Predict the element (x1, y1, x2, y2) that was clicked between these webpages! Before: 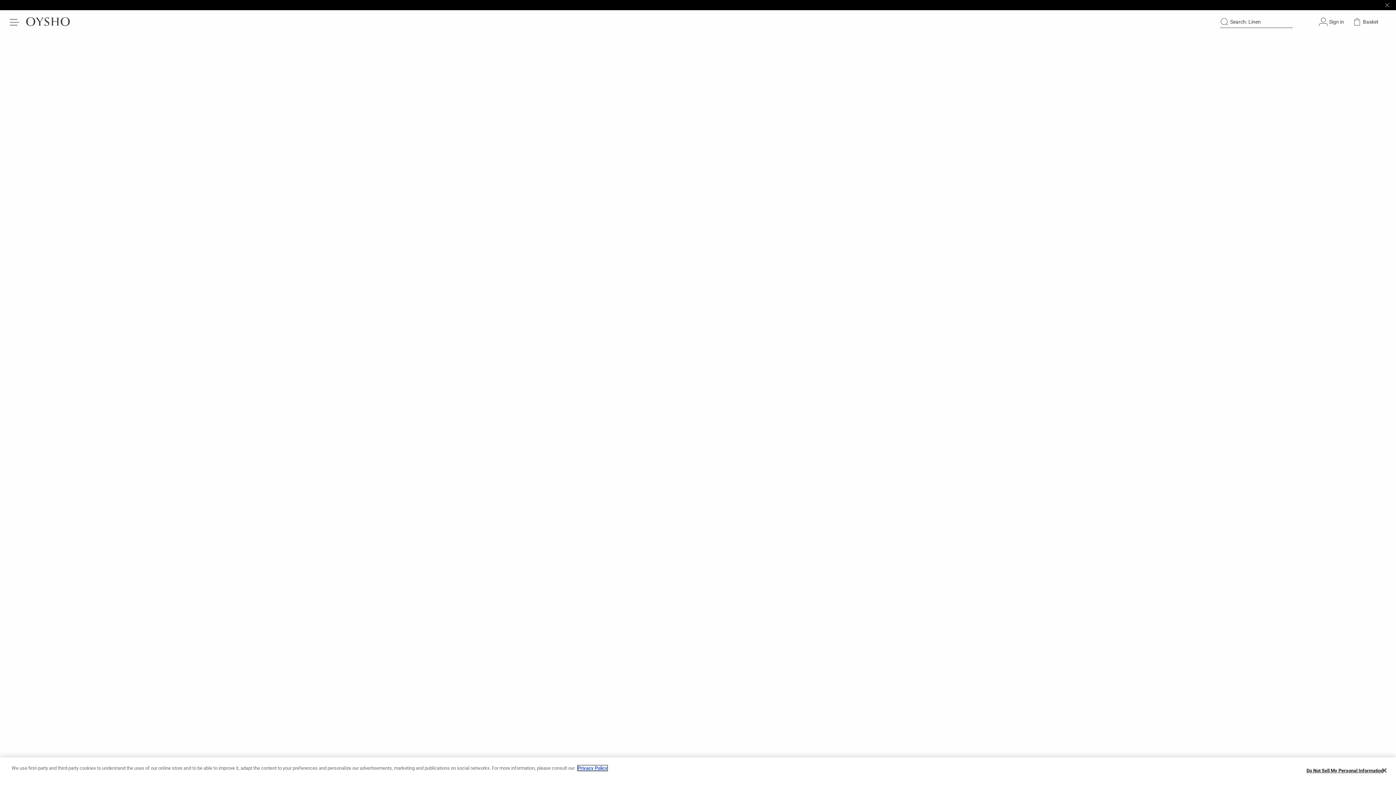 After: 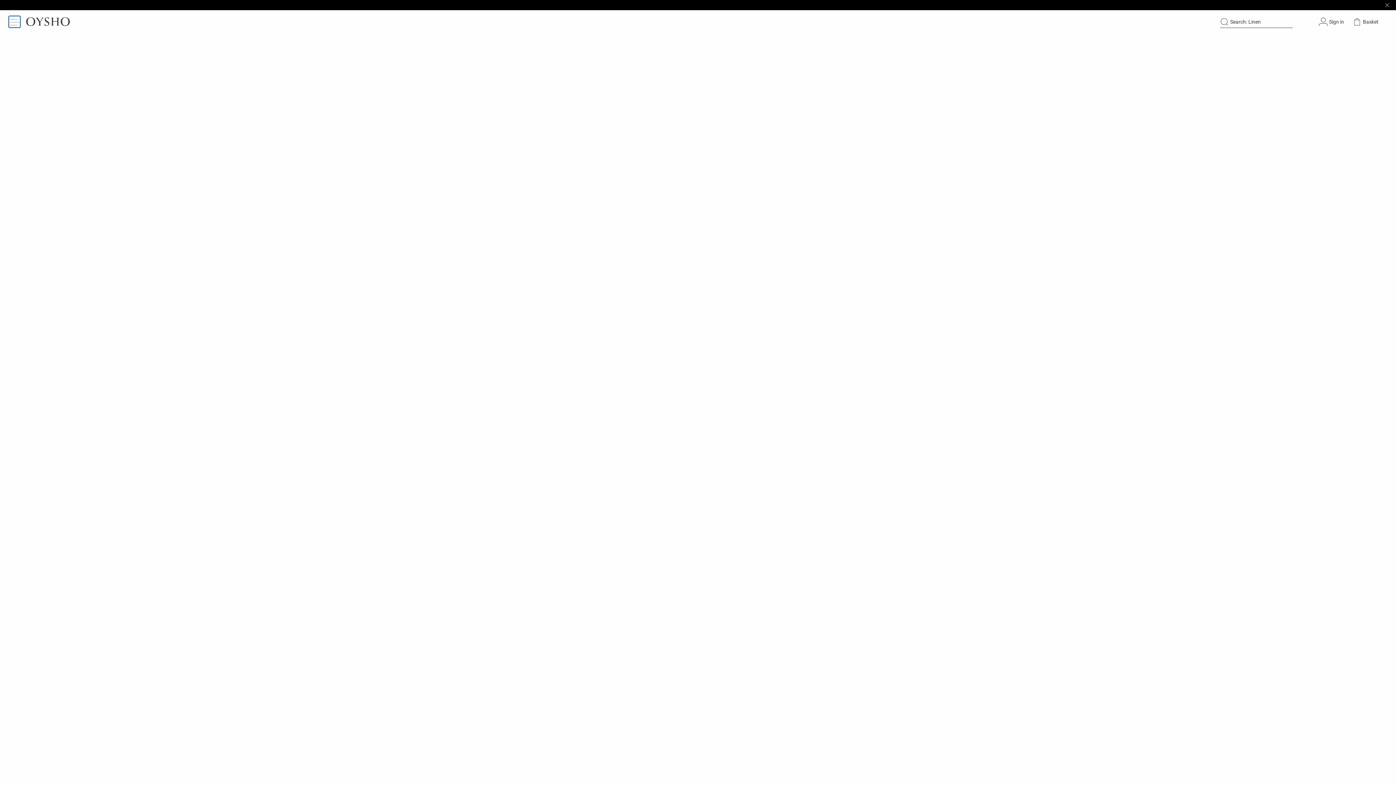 Action: bbox: (8, 16, 20, 27) label: Main menu